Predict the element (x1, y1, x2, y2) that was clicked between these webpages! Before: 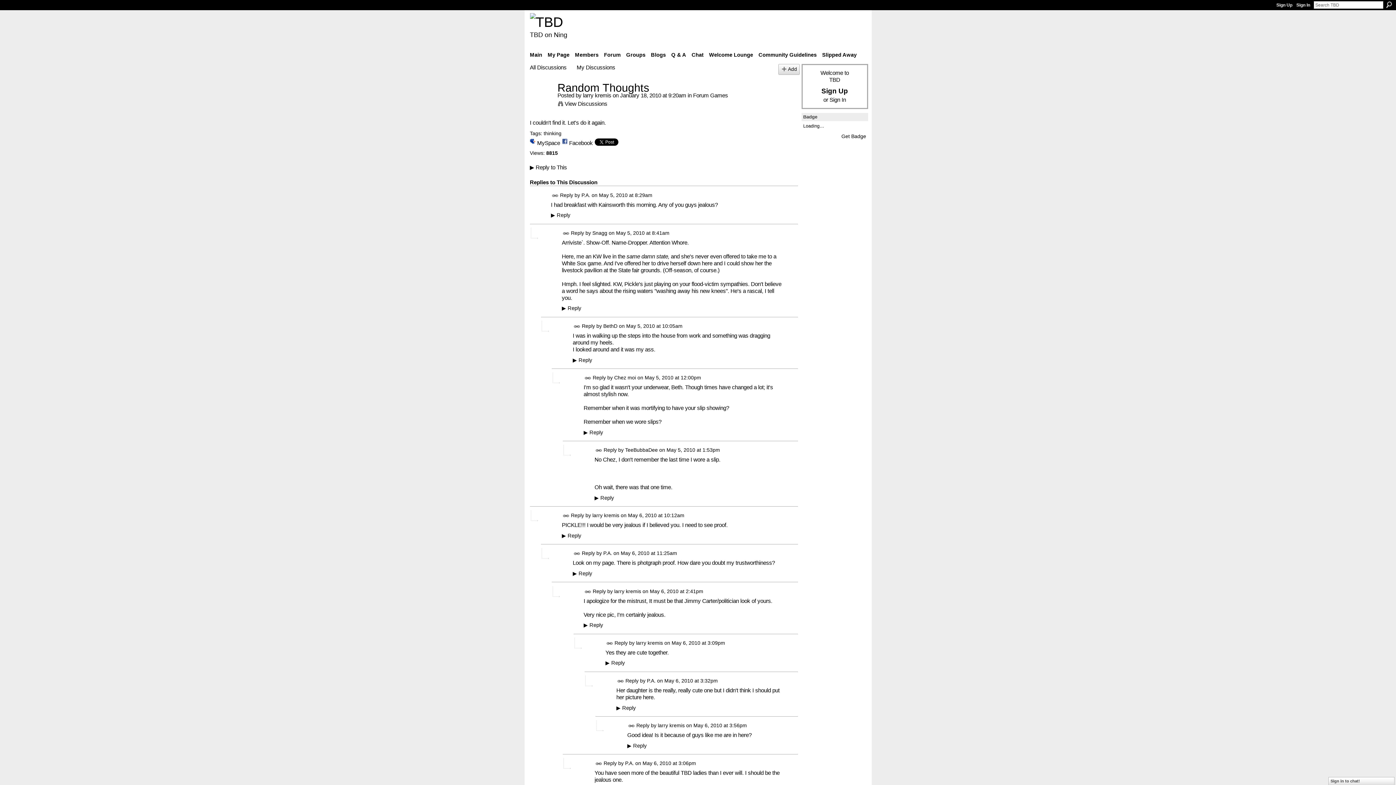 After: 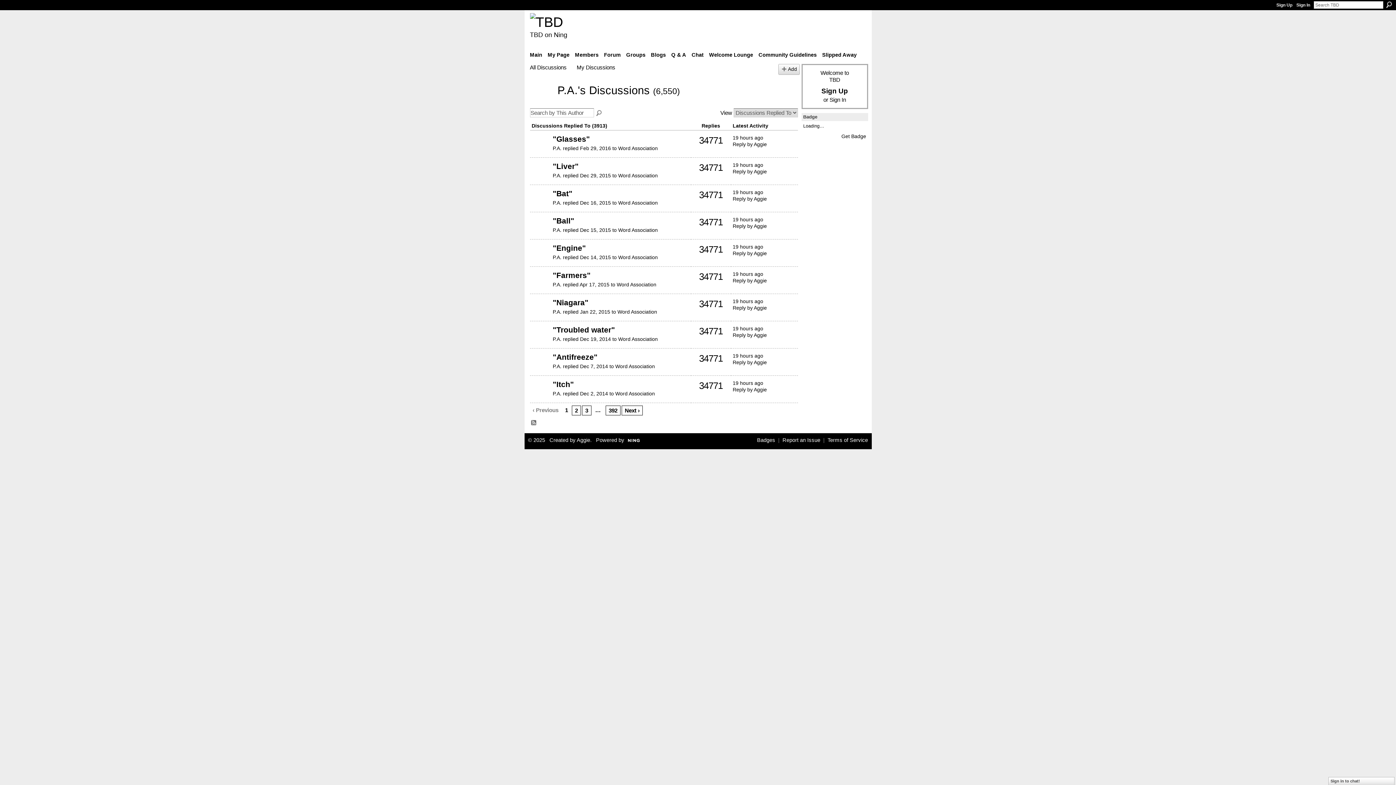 Action: label: P.A. bbox: (625, 760, 634, 766)